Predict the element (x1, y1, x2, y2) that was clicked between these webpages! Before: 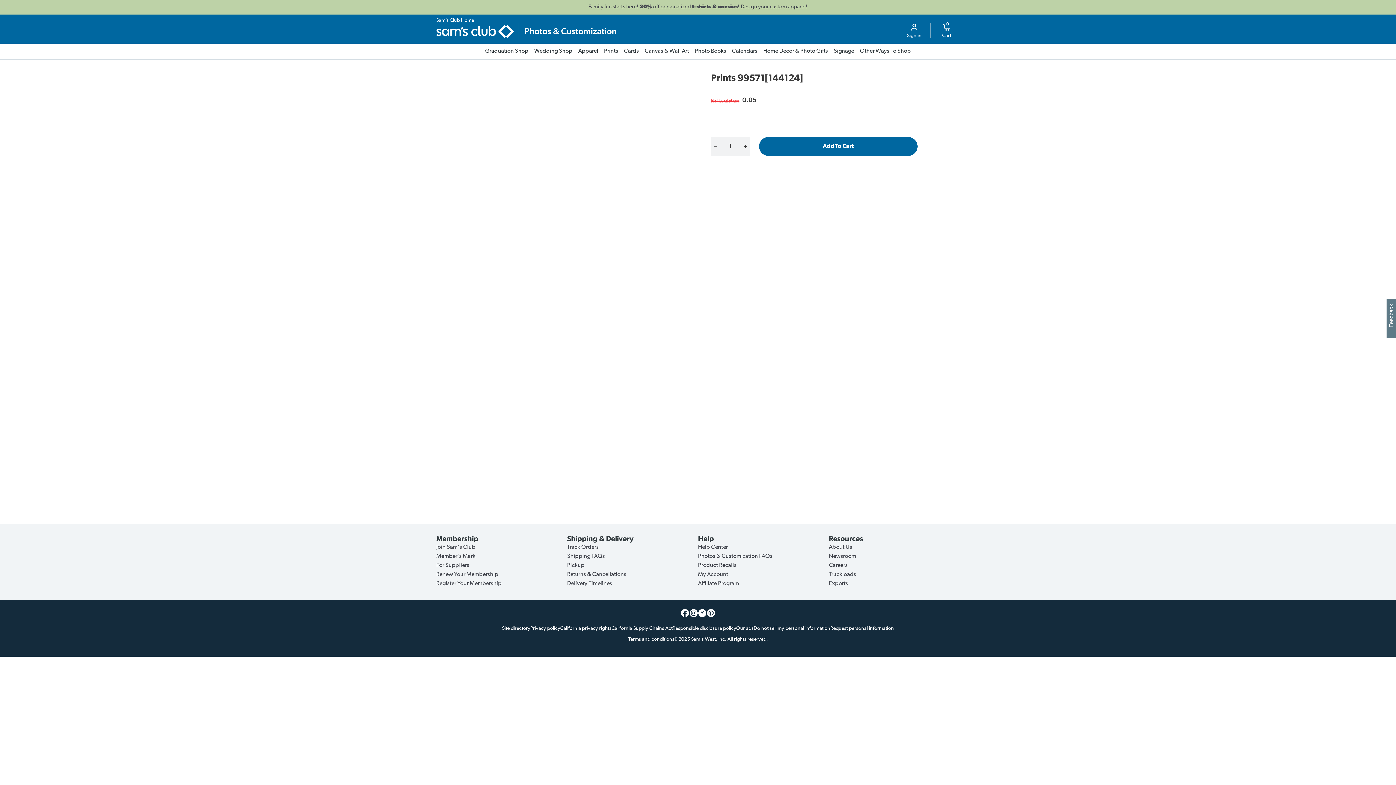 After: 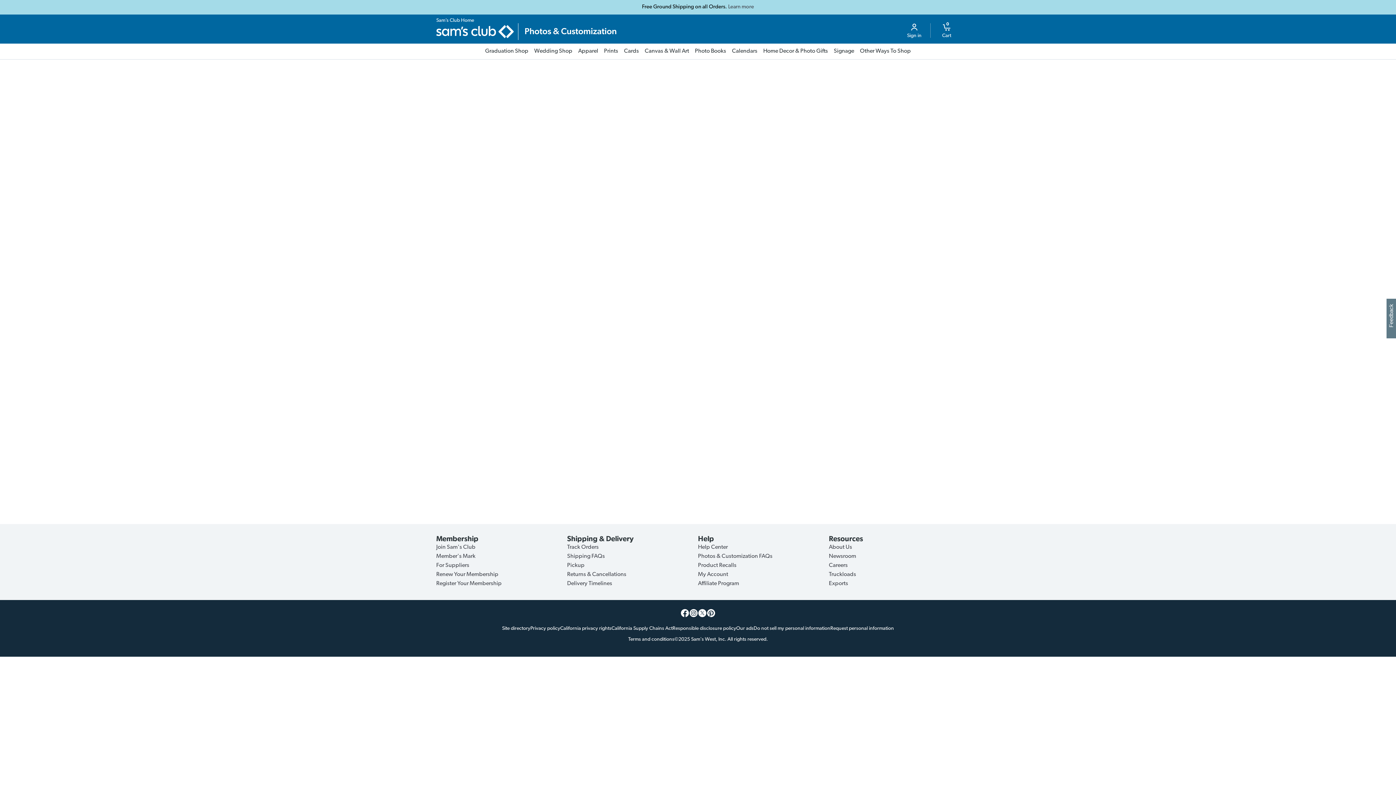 Action: label: Canvas & Wall Art bbox: (642, 43, 692, 59)